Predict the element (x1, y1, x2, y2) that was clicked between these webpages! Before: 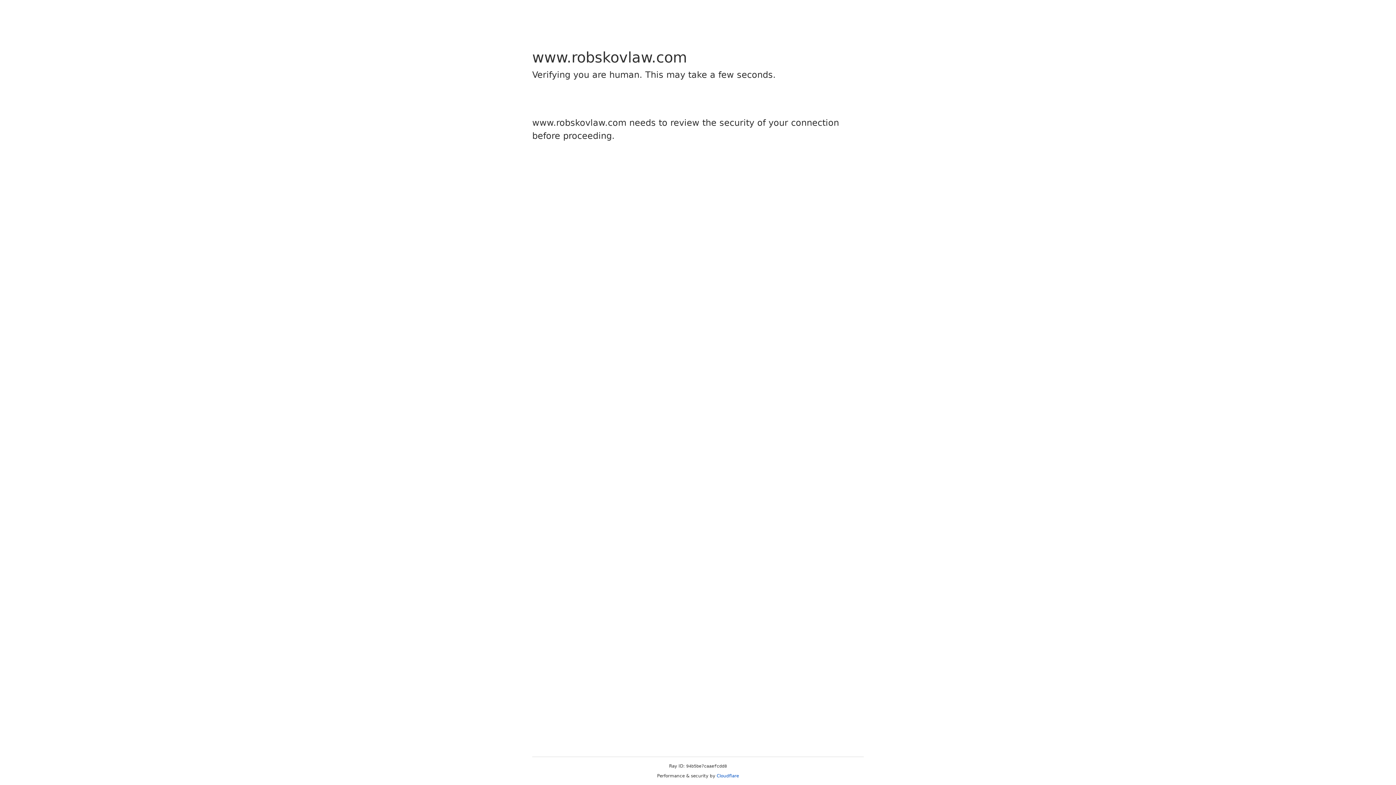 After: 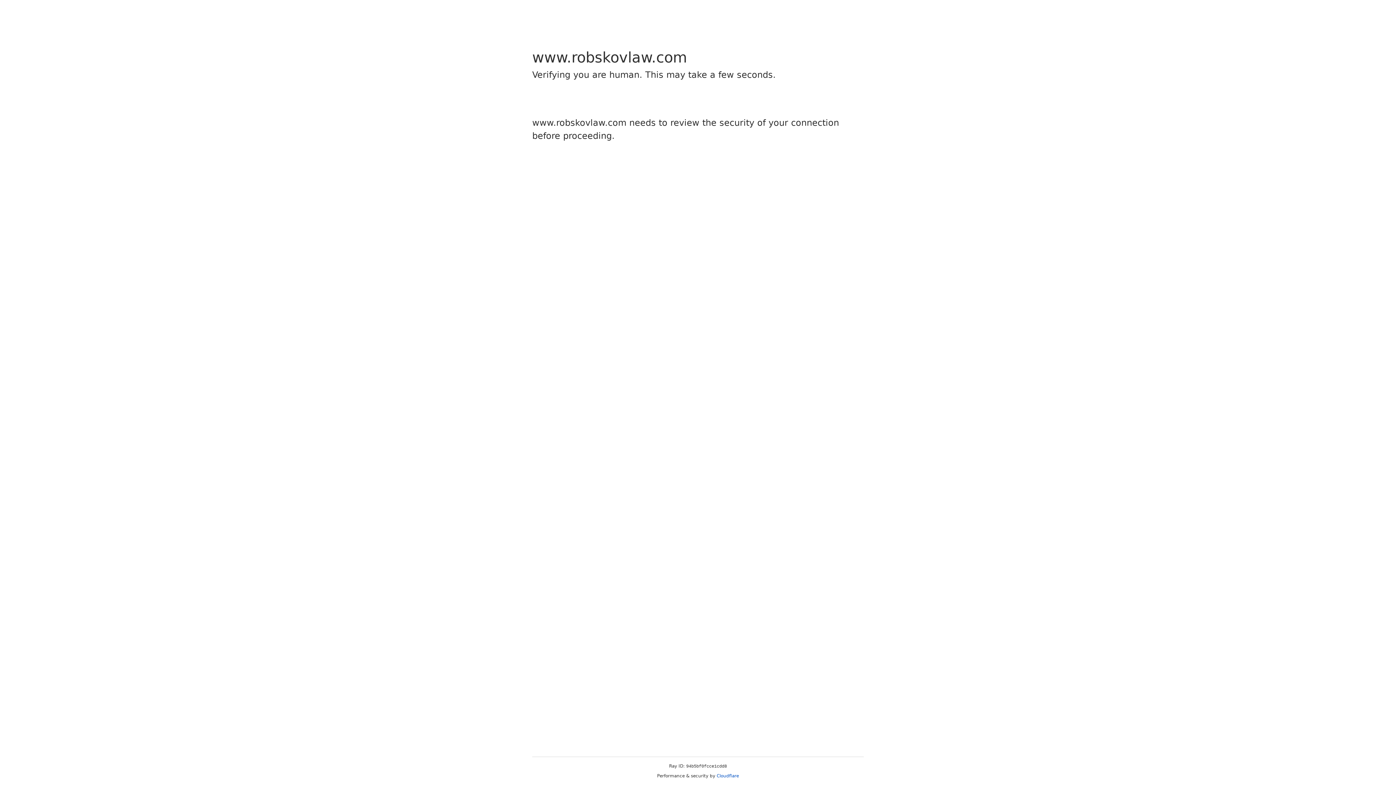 Action: bbox: (716, 773, 739, 778) label: Cloudflare